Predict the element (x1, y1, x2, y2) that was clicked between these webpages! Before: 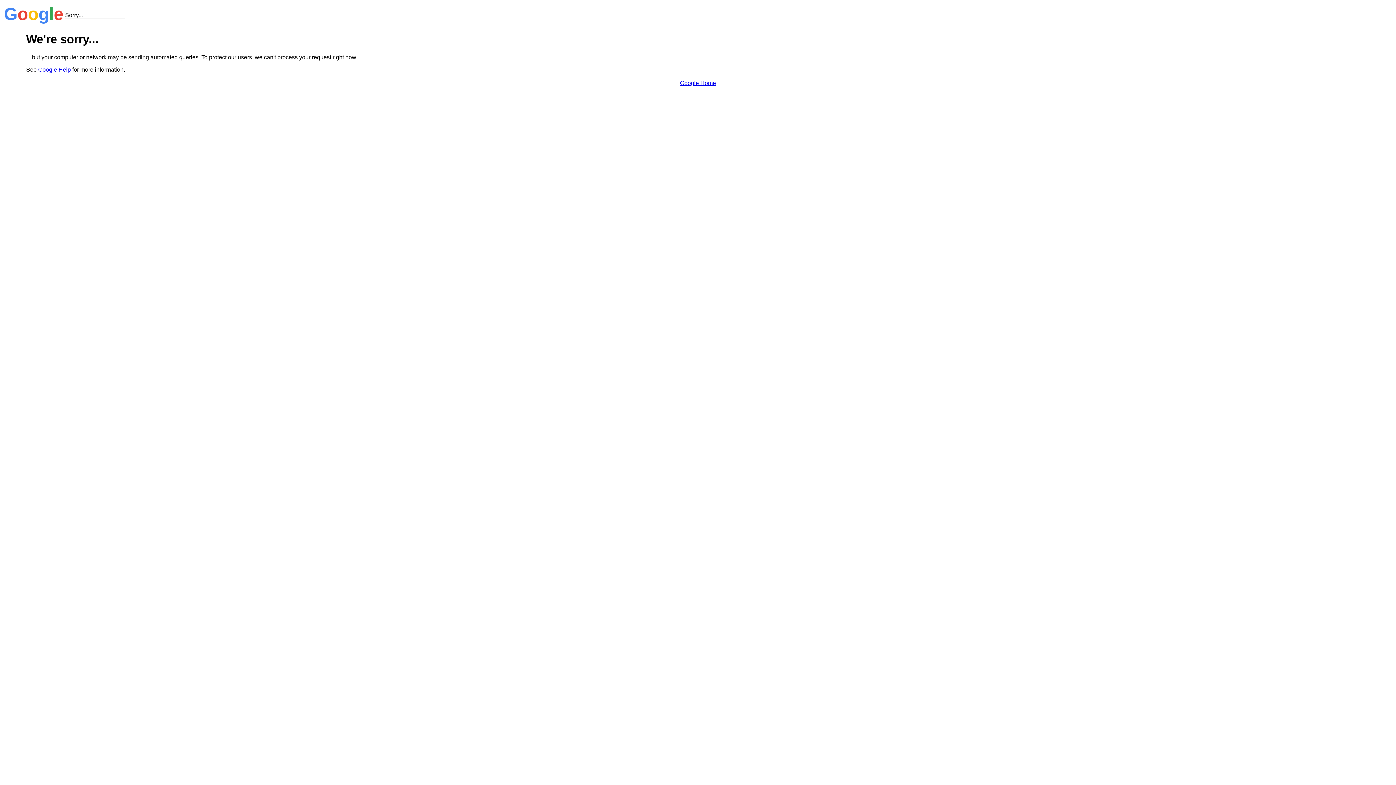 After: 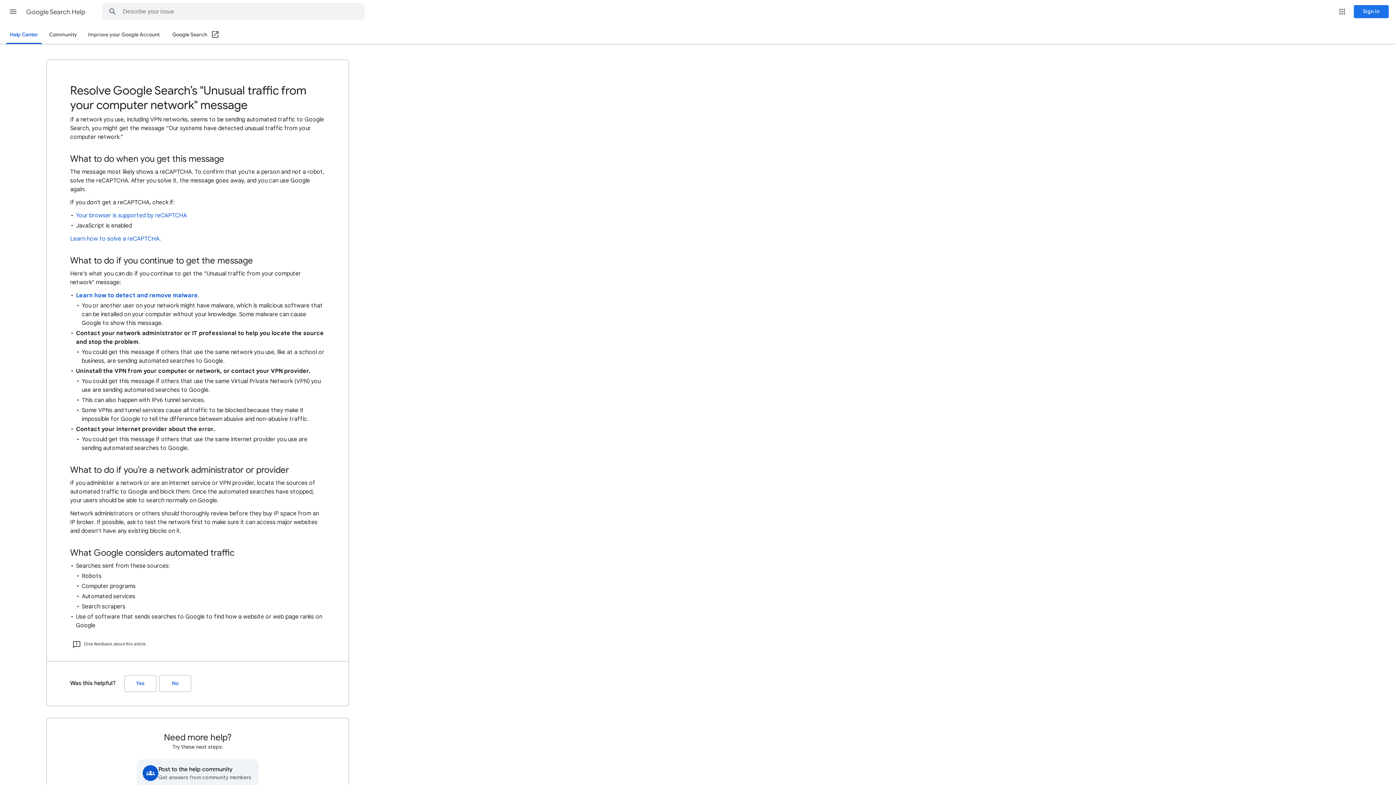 Action: label: Google Help bbox: (38, 66, 70, 72)